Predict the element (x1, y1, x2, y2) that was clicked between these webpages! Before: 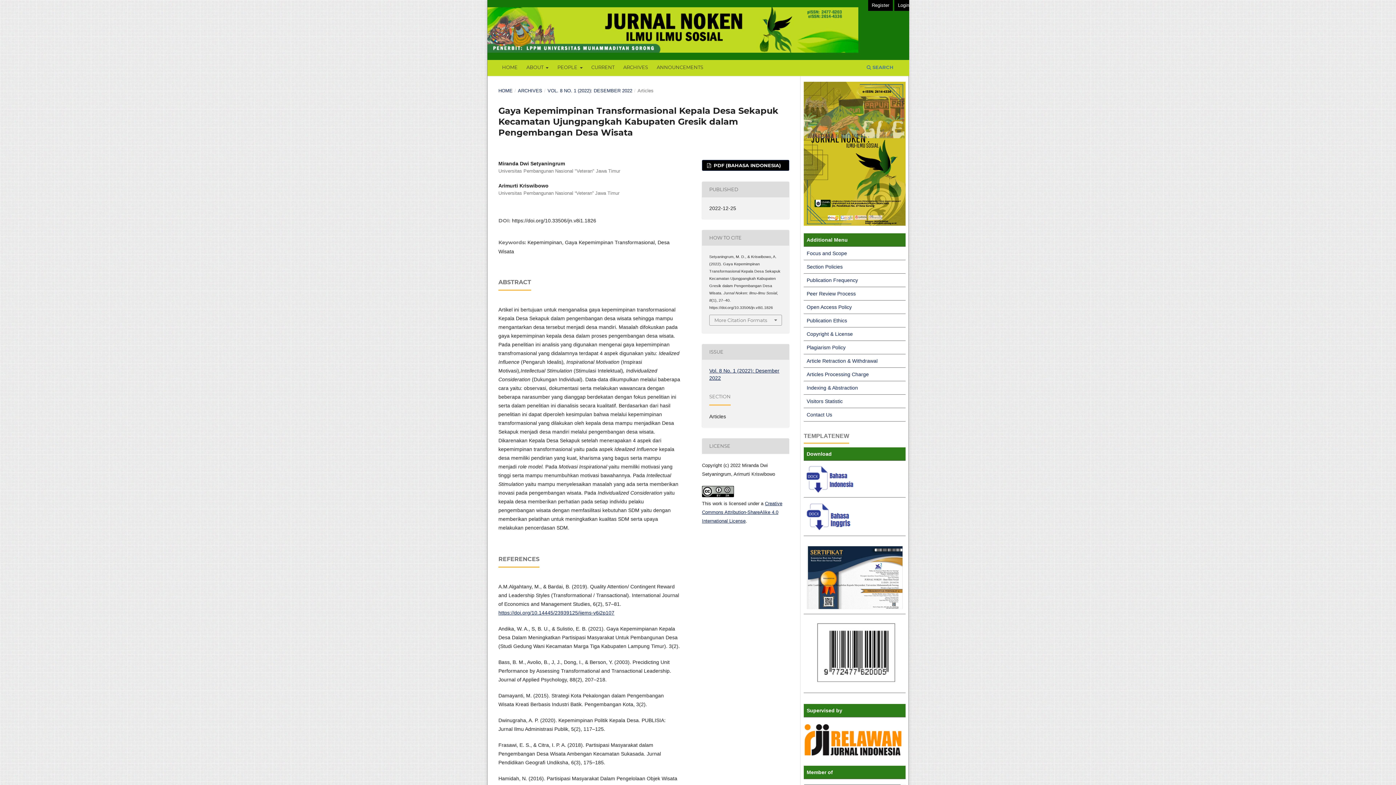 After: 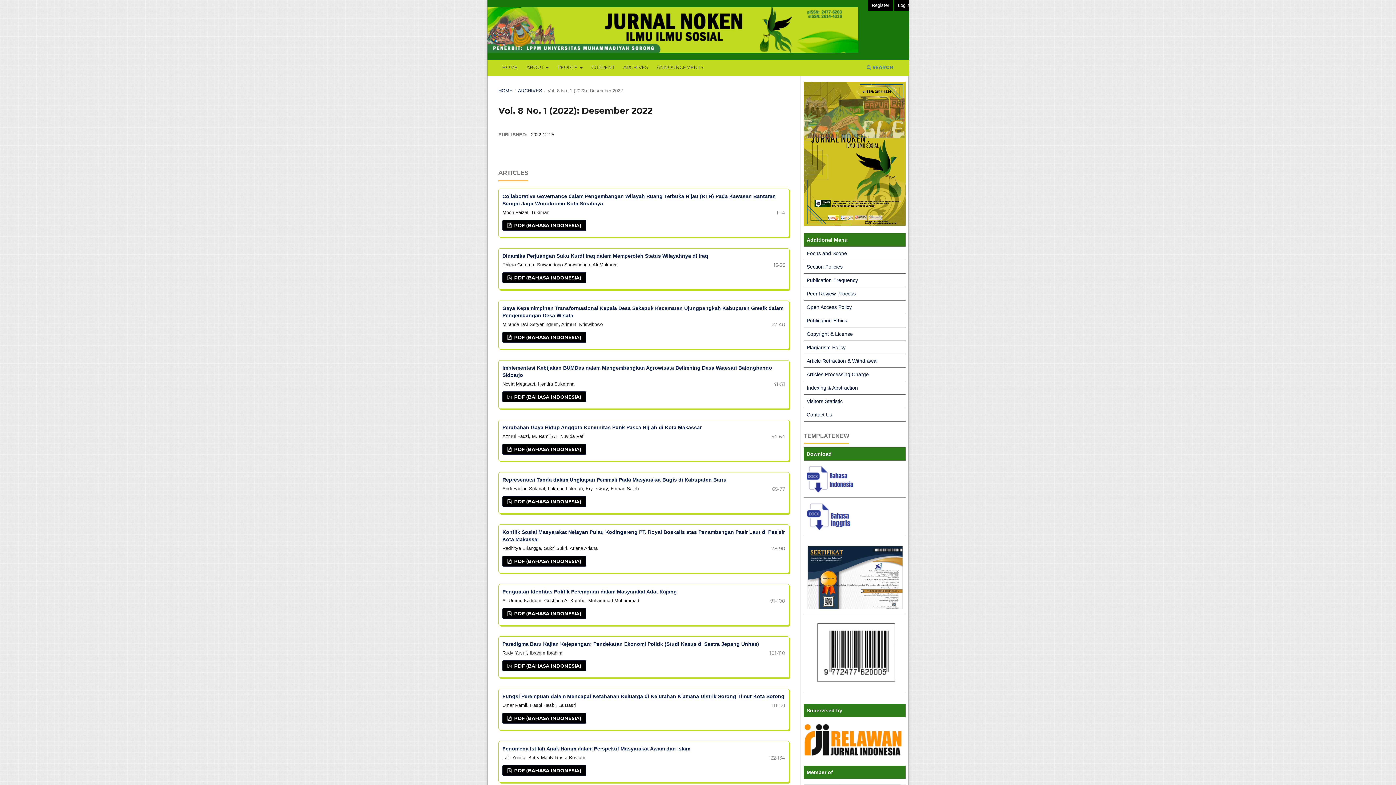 Action: label: VOL. 8 NO. 1 (2022): DESEMBER 2022 bbox: (547, 87, 632, 94)